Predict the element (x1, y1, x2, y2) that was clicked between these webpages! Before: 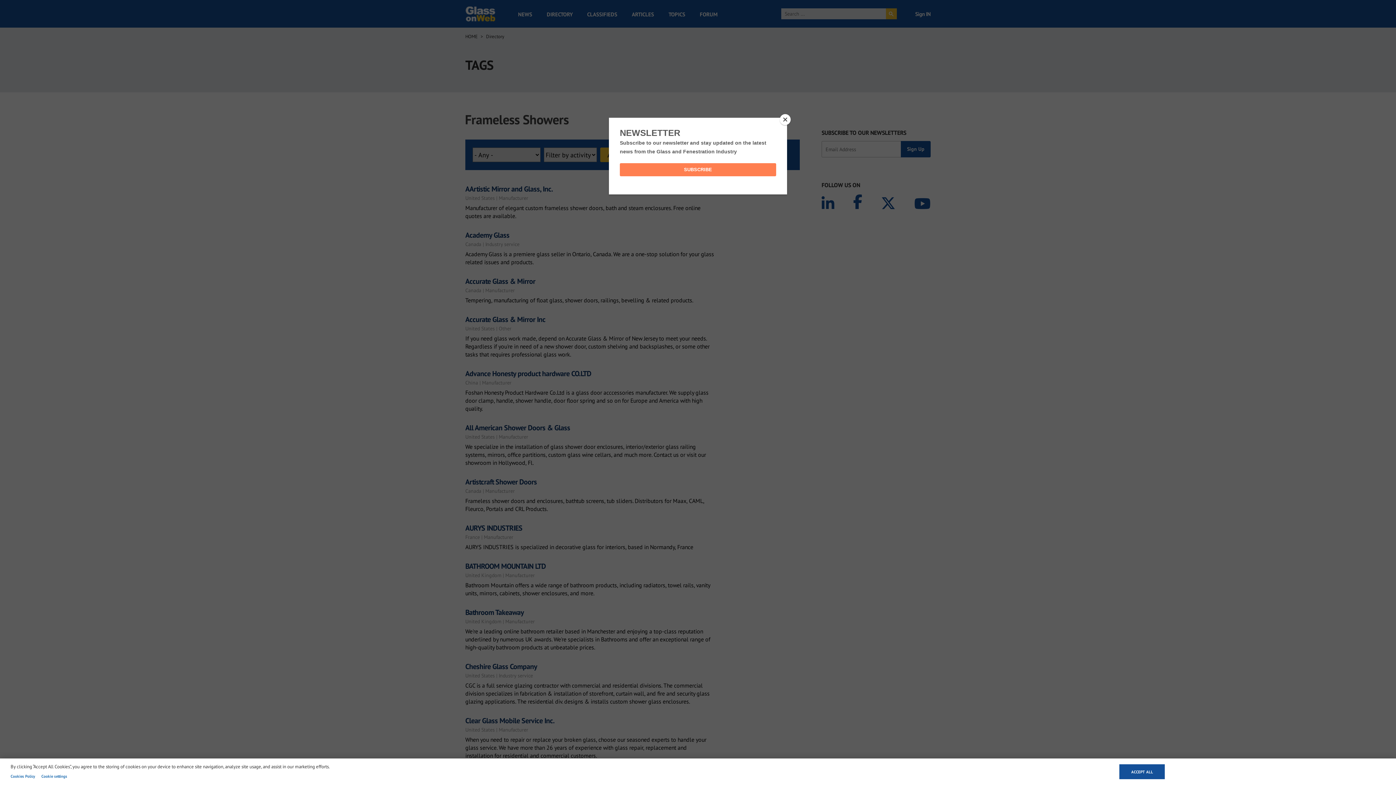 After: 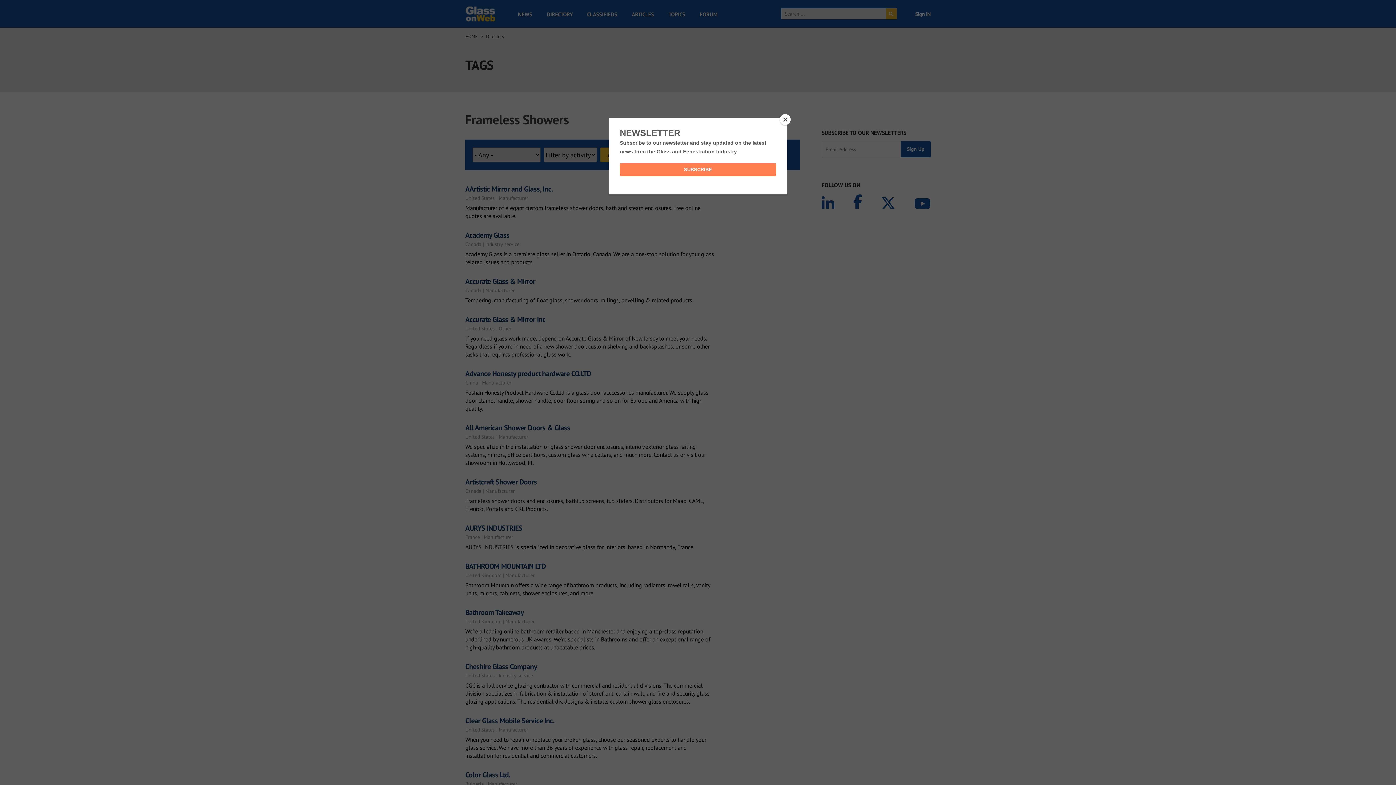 Action: bbox: (1124, 764, 1160, 779) label: ACCEPT ALL